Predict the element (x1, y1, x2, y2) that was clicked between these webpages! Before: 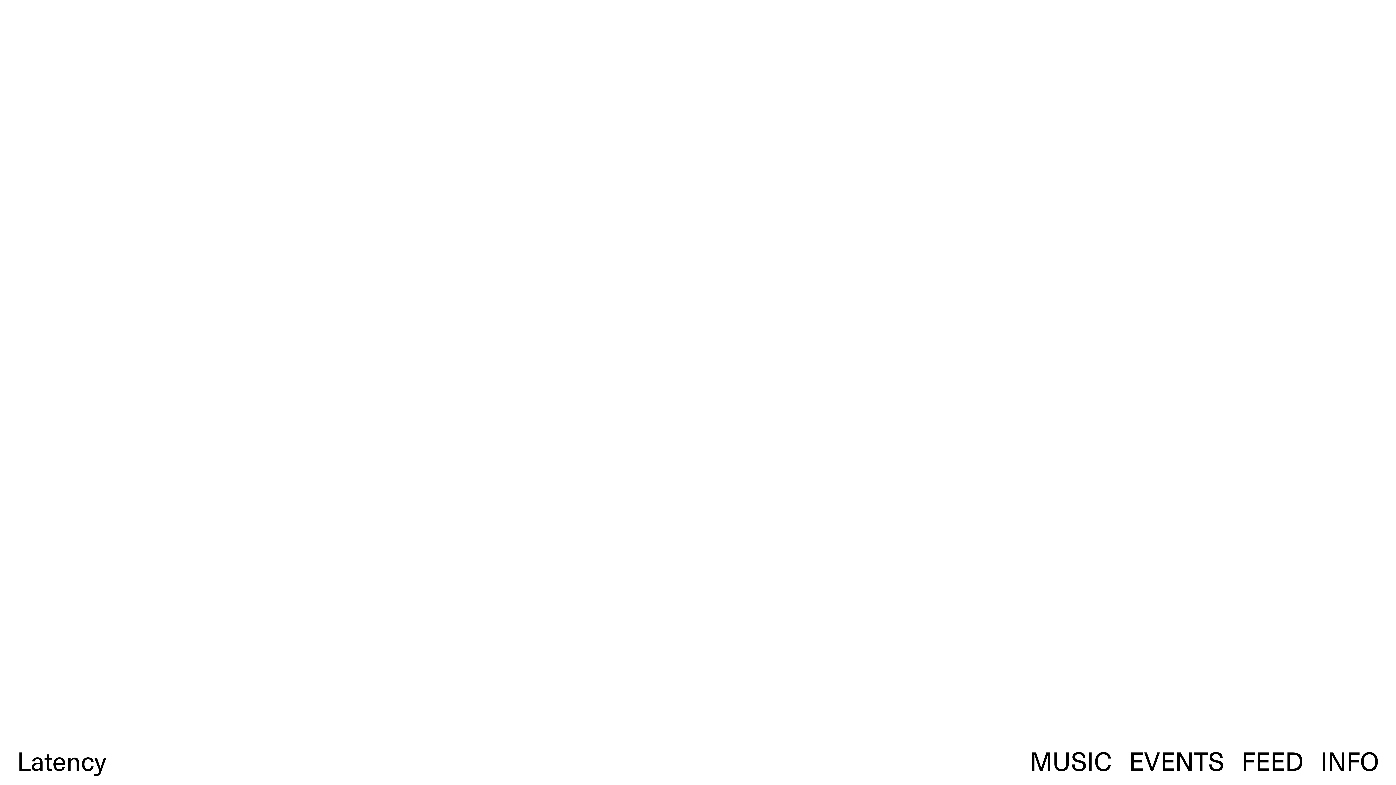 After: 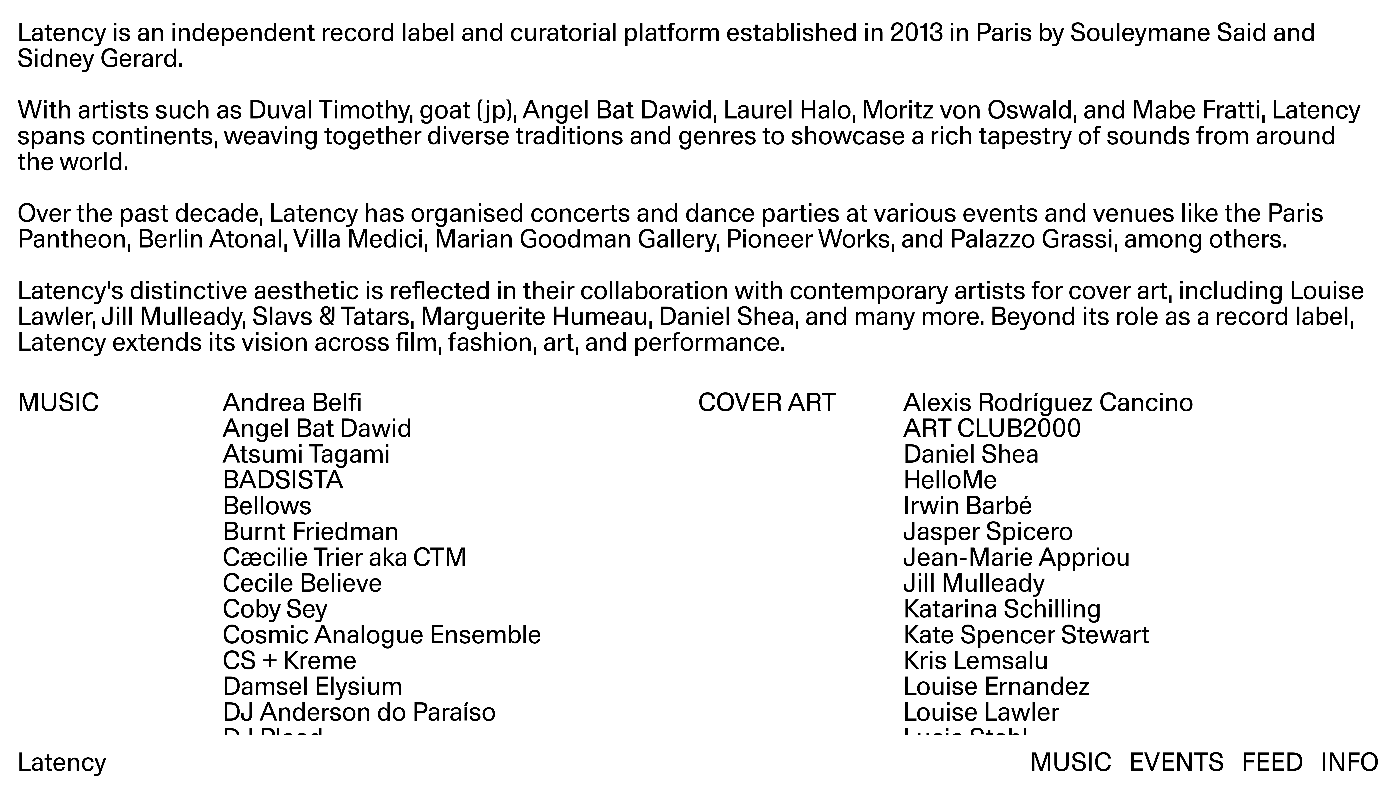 Action: label: INFO bbox: (1320, 735, 1379, 785)